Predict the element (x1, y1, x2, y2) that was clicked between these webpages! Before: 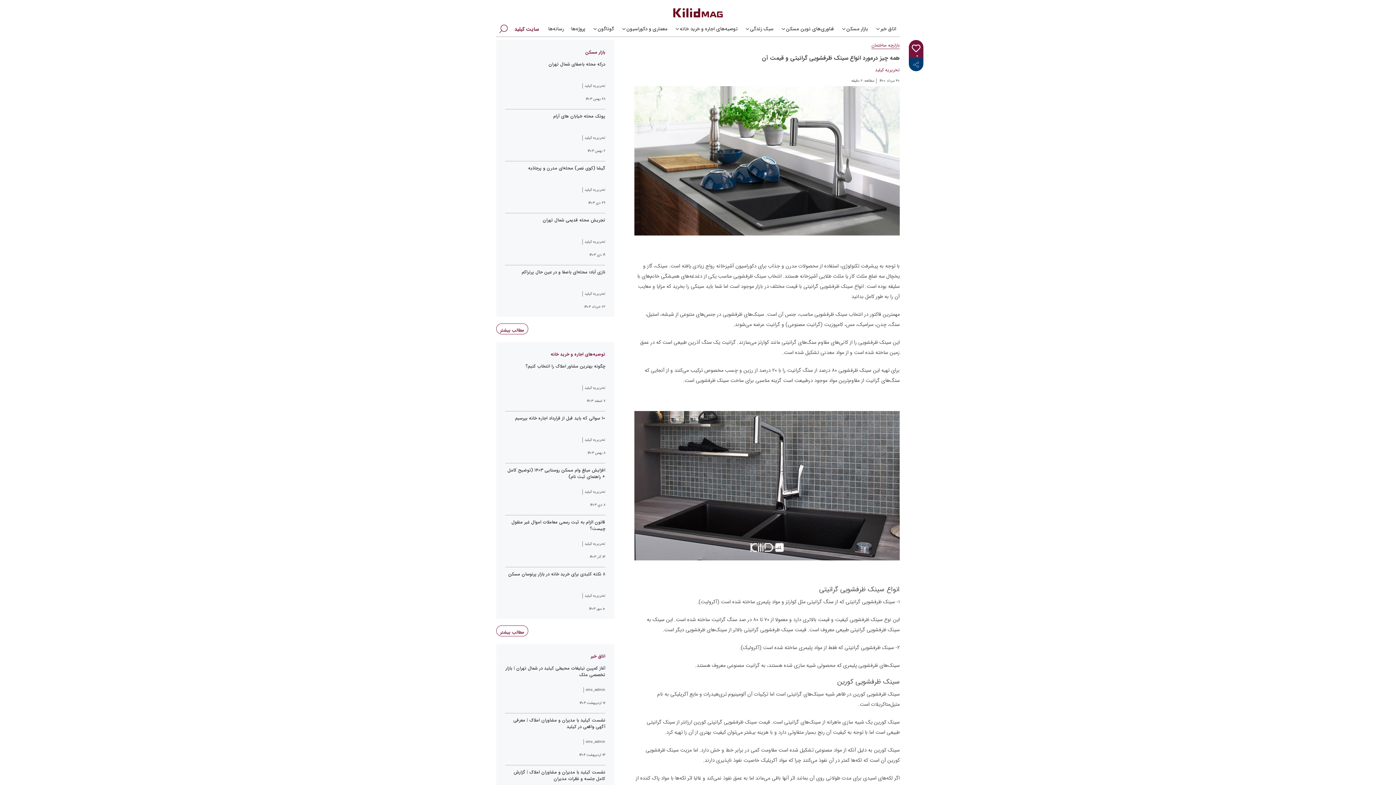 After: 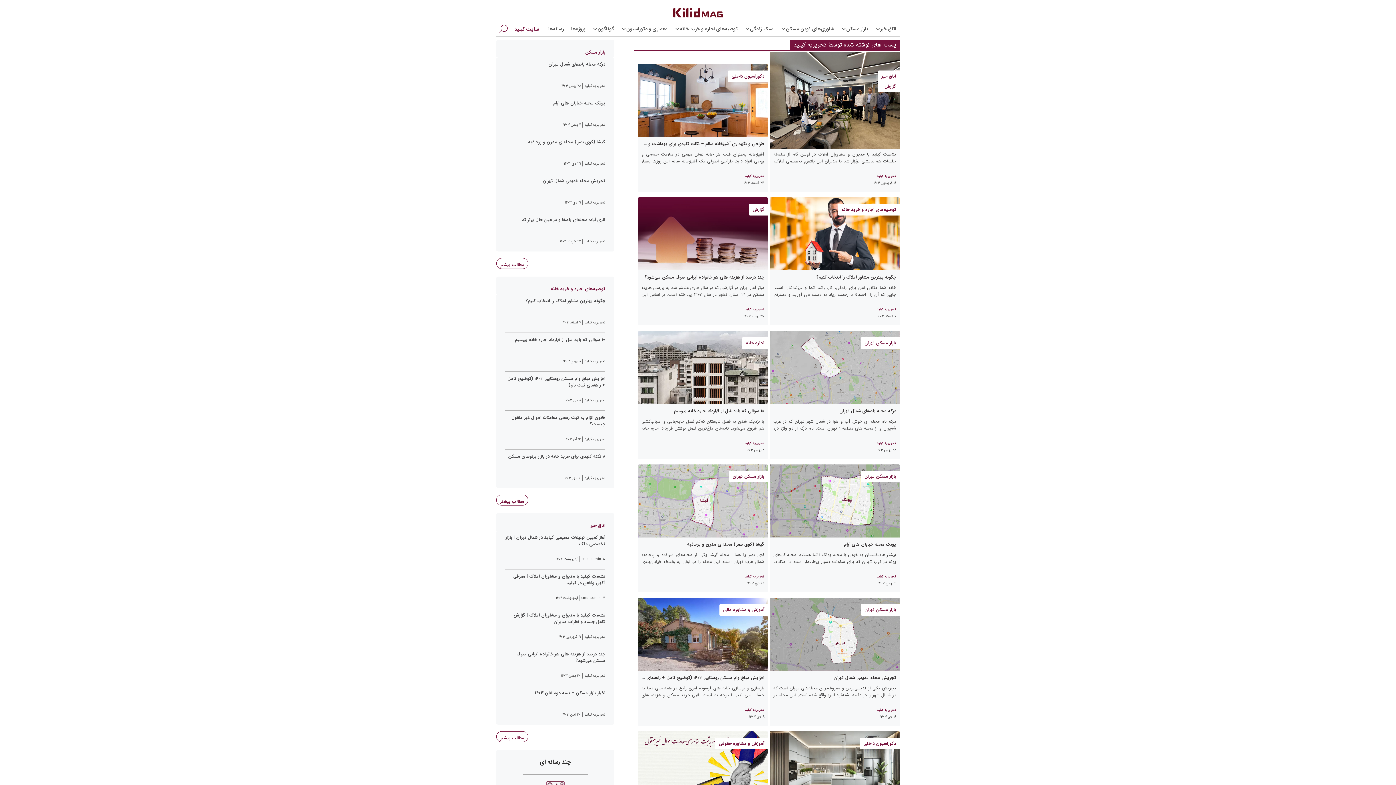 Action: label: تحریریه کیلید bbox: (582, 187, 605, 192)